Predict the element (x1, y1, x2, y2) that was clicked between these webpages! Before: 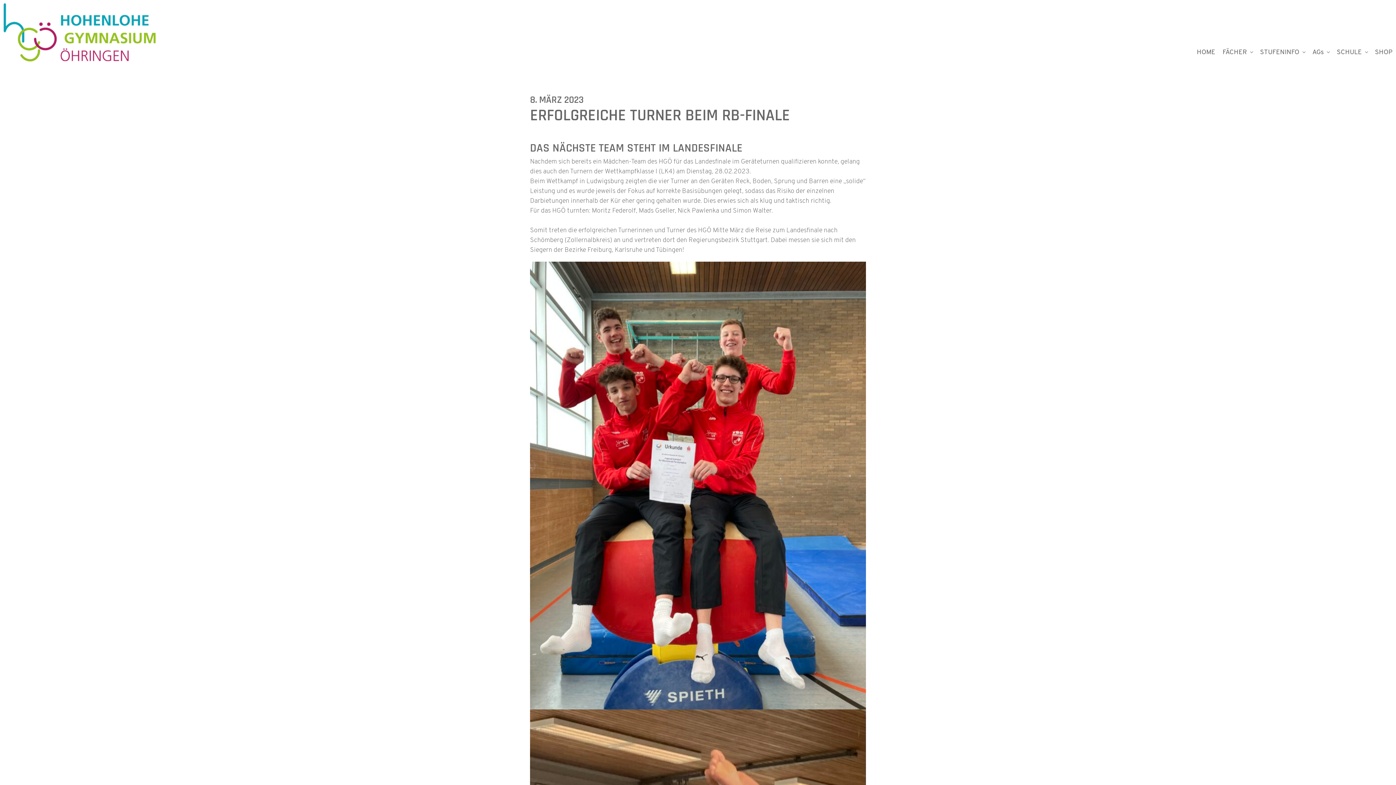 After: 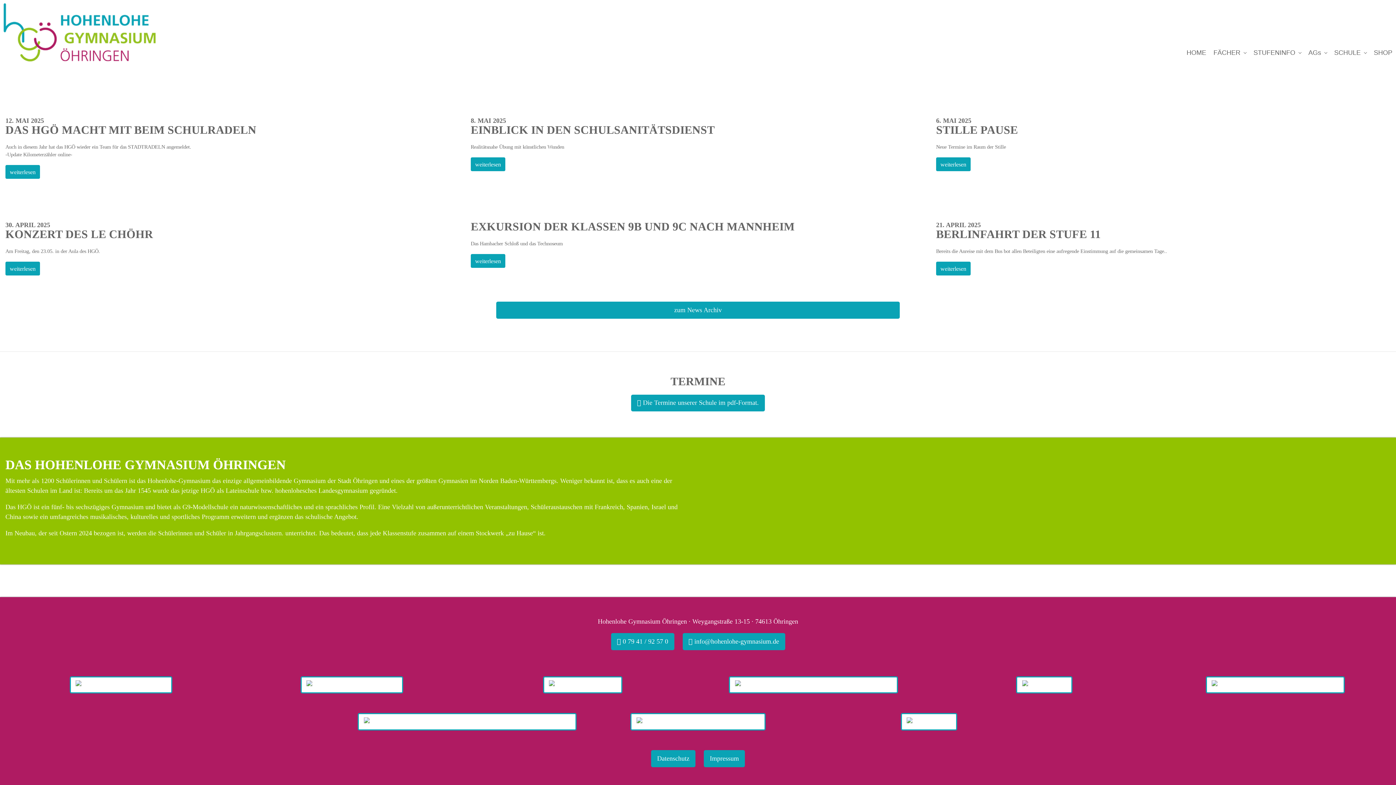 Action: bbox: (0, 3, 159, 61)